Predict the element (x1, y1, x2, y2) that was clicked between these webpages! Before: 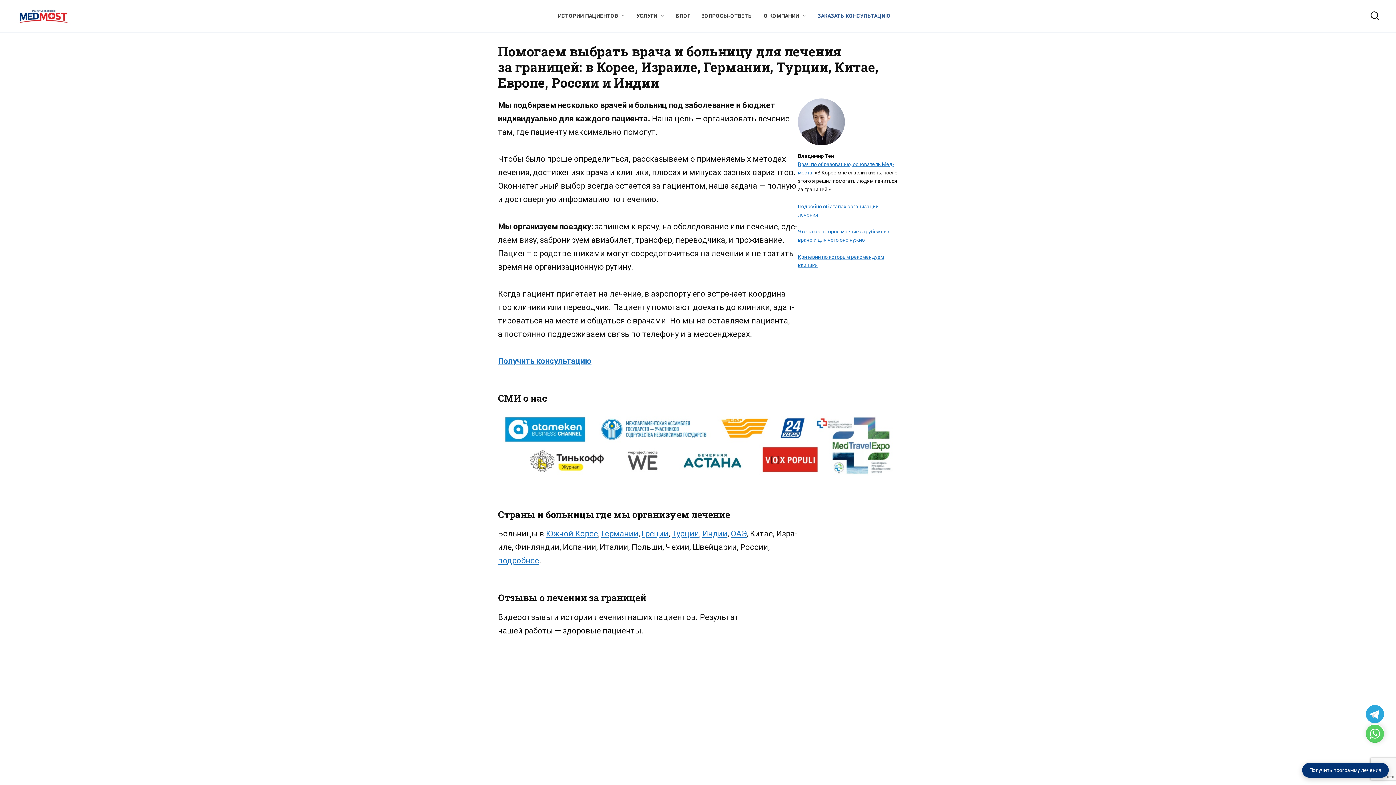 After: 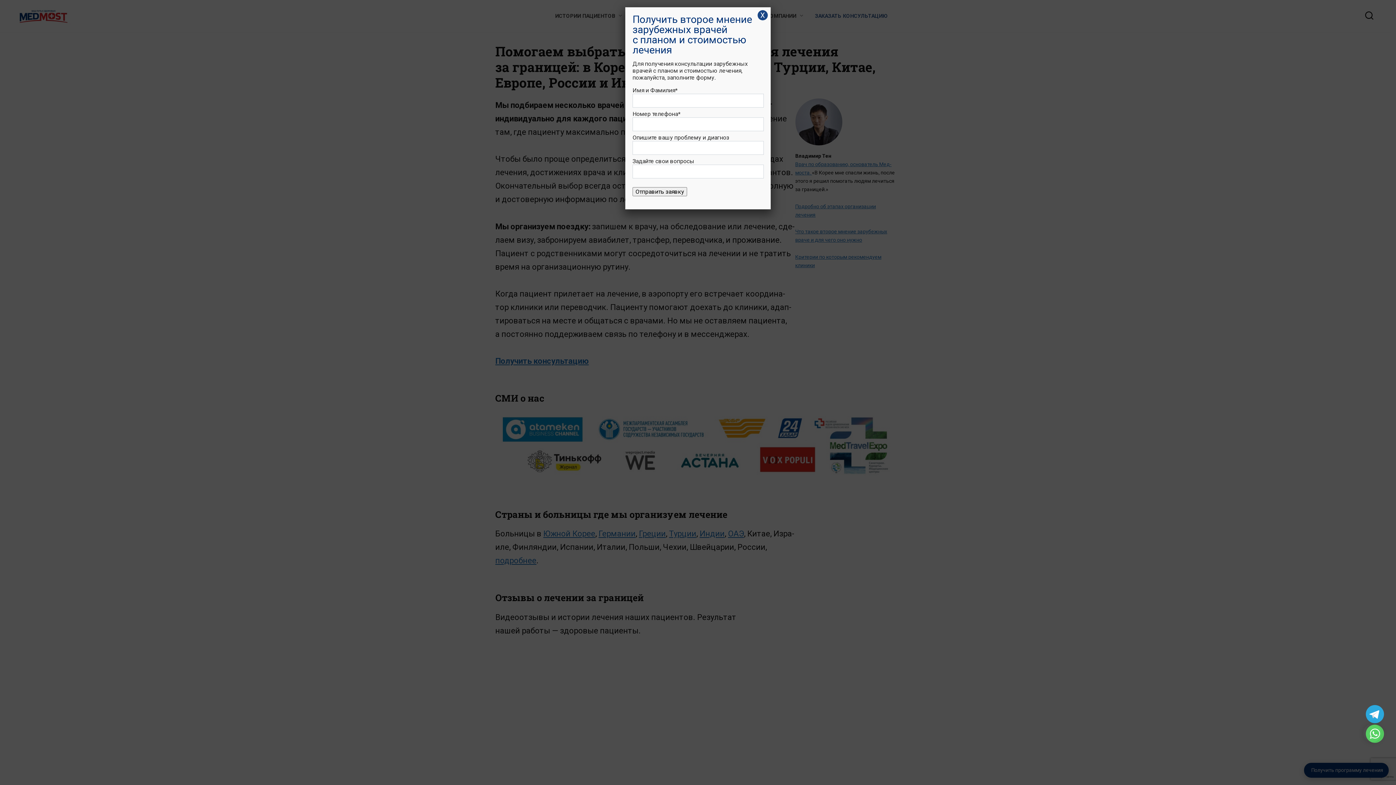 Action: bbox: (1302, 763, 1389, 778) label: Получить программу лечения